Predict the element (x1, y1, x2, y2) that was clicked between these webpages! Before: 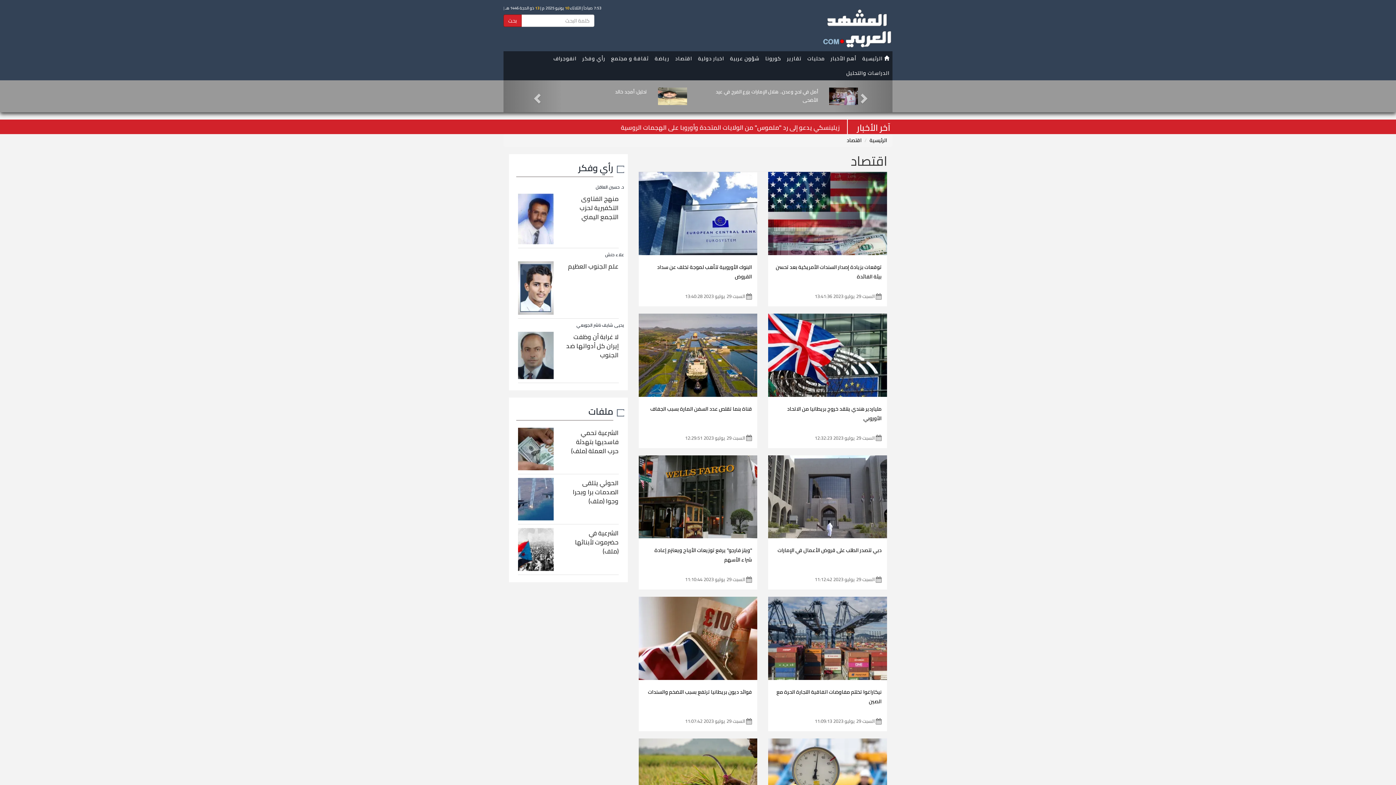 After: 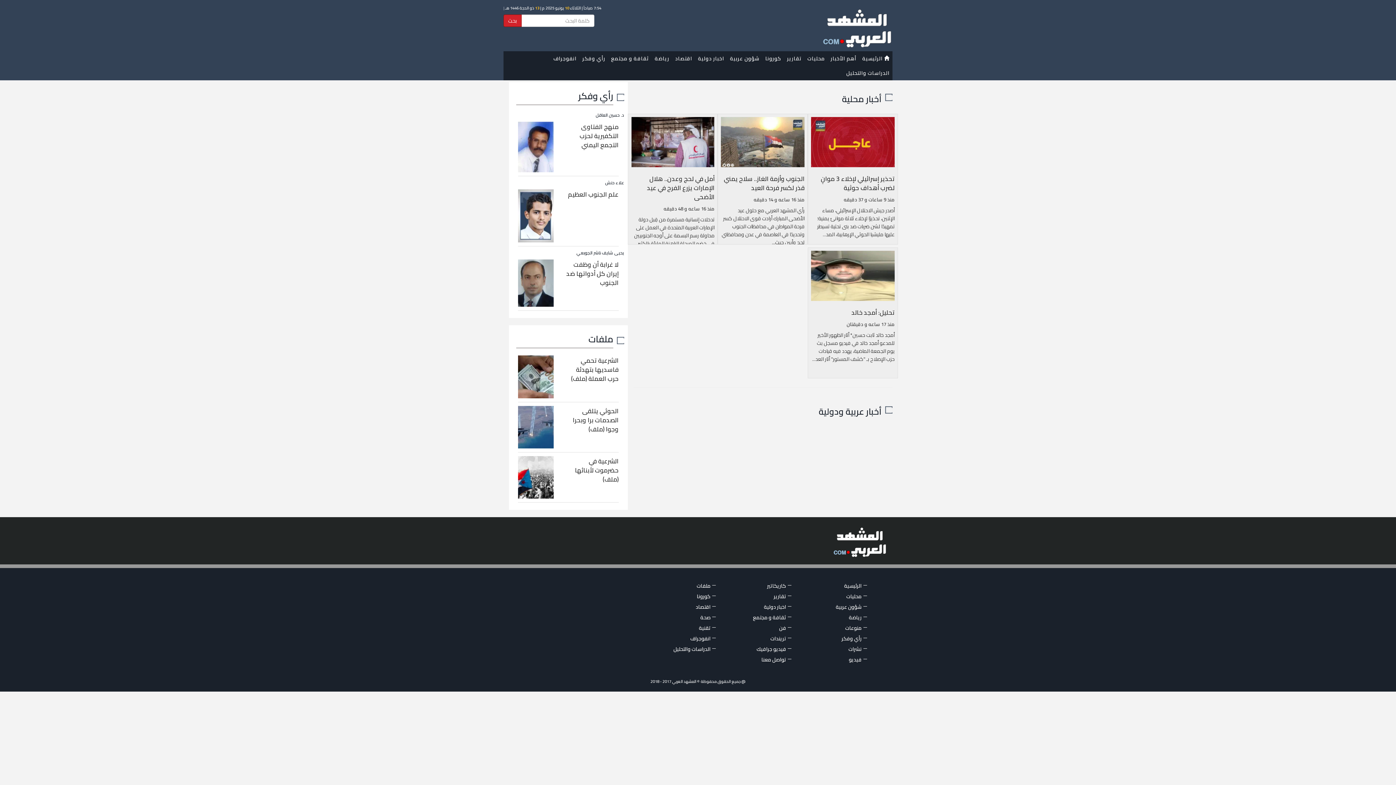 Action: label: أهم الأخبار bbox: (828, 51, 859, 65)